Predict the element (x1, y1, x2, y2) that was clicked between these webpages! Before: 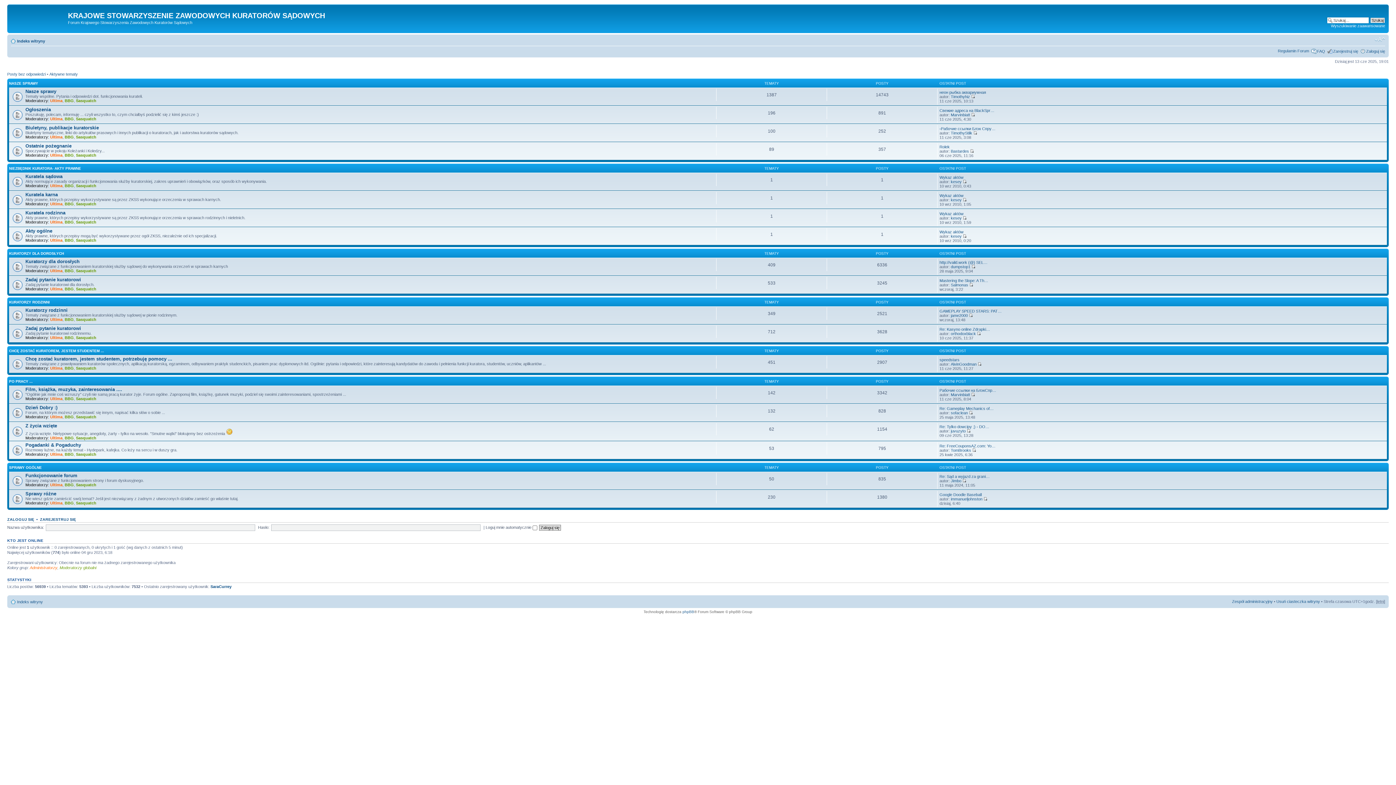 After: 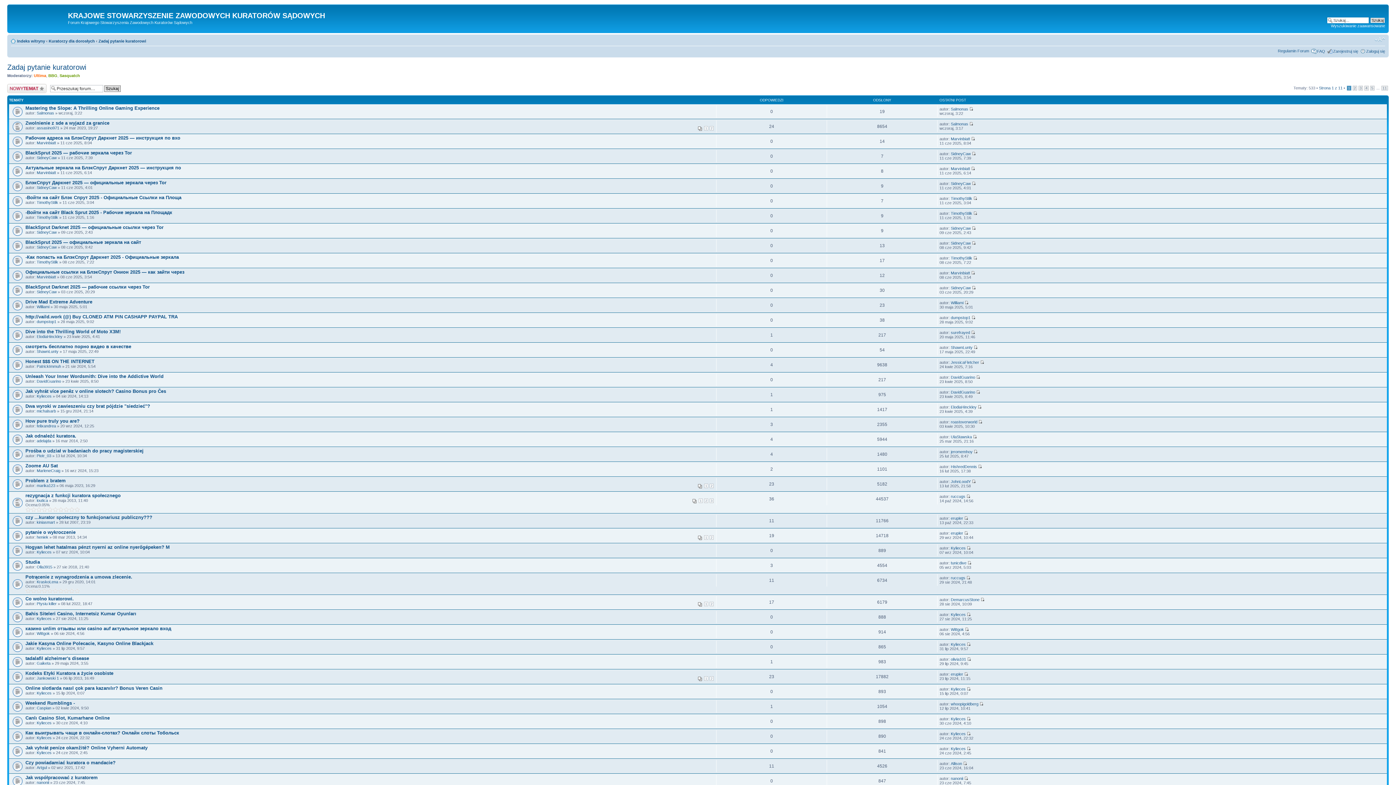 Action: label: Zadaj pytanie kuratorowi bbox: (25, 277, 81, 282)